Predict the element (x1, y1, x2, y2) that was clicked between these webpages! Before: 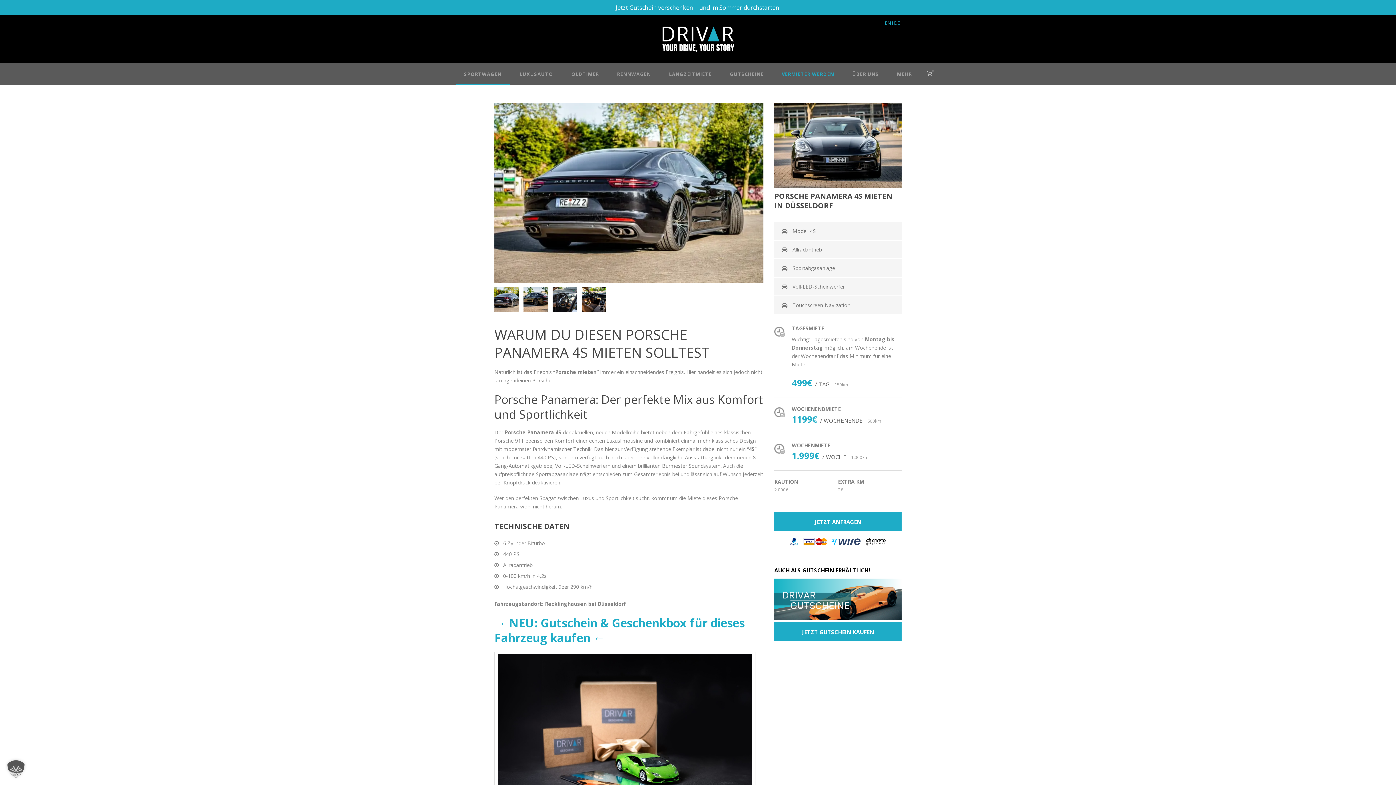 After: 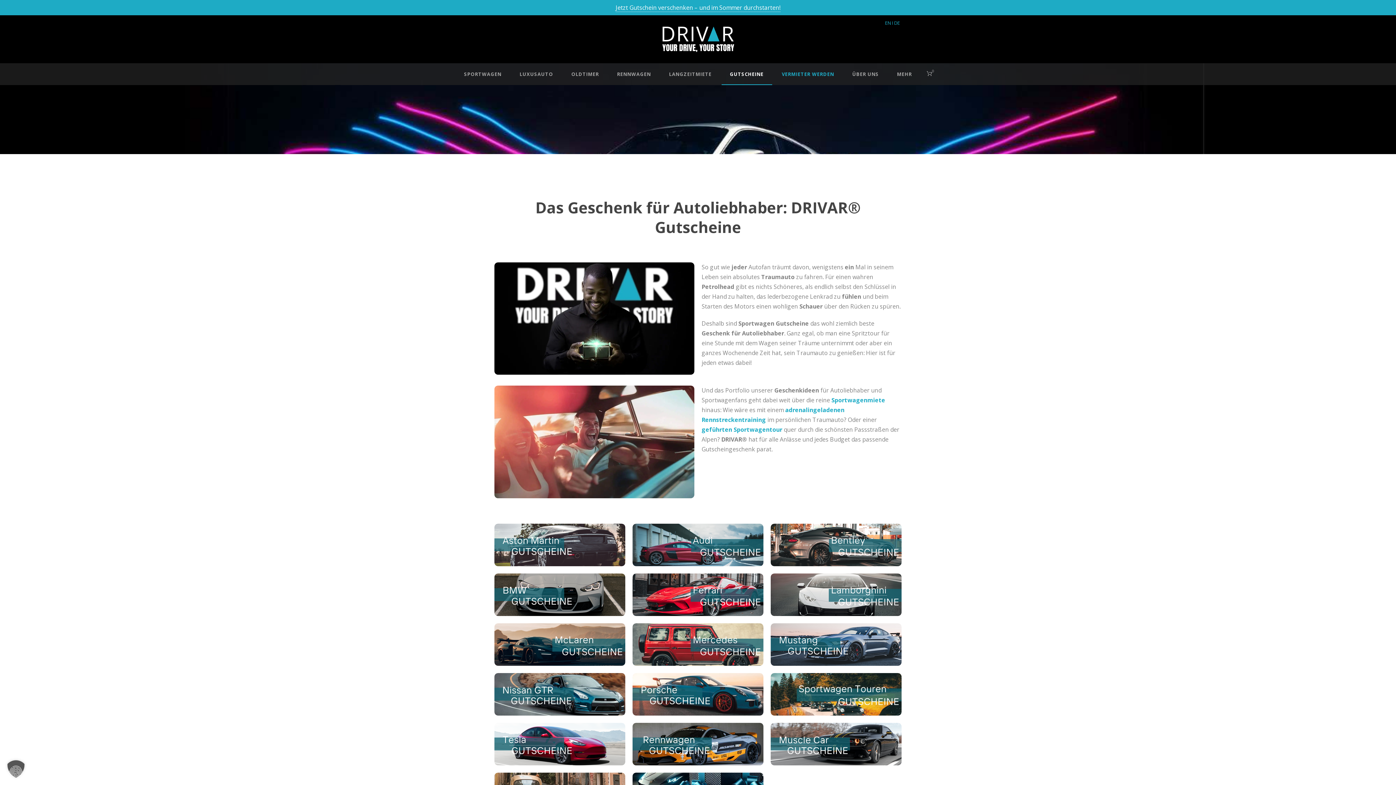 Action: bbox: (774, 622, 901, 641) label: JETZT GUTSCHEIN KAUFEN